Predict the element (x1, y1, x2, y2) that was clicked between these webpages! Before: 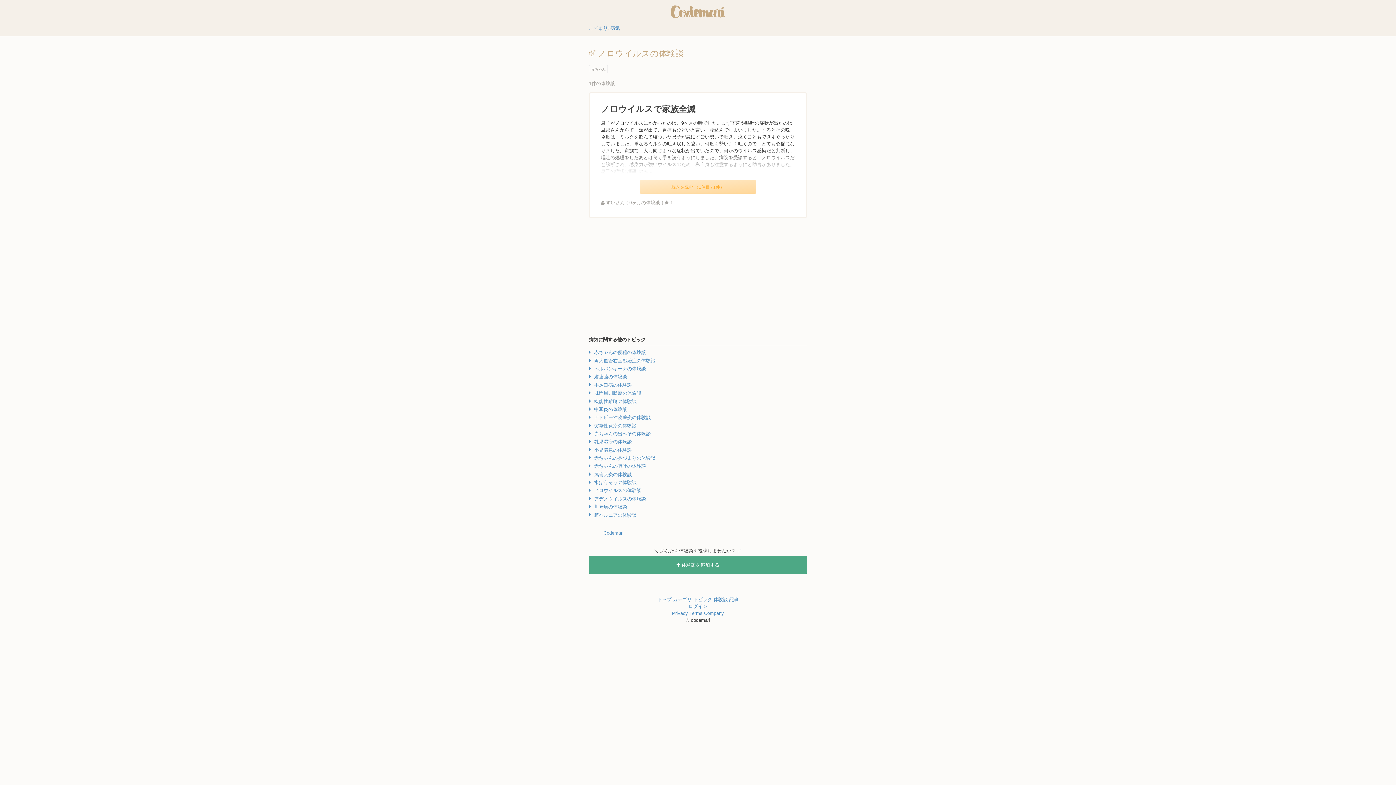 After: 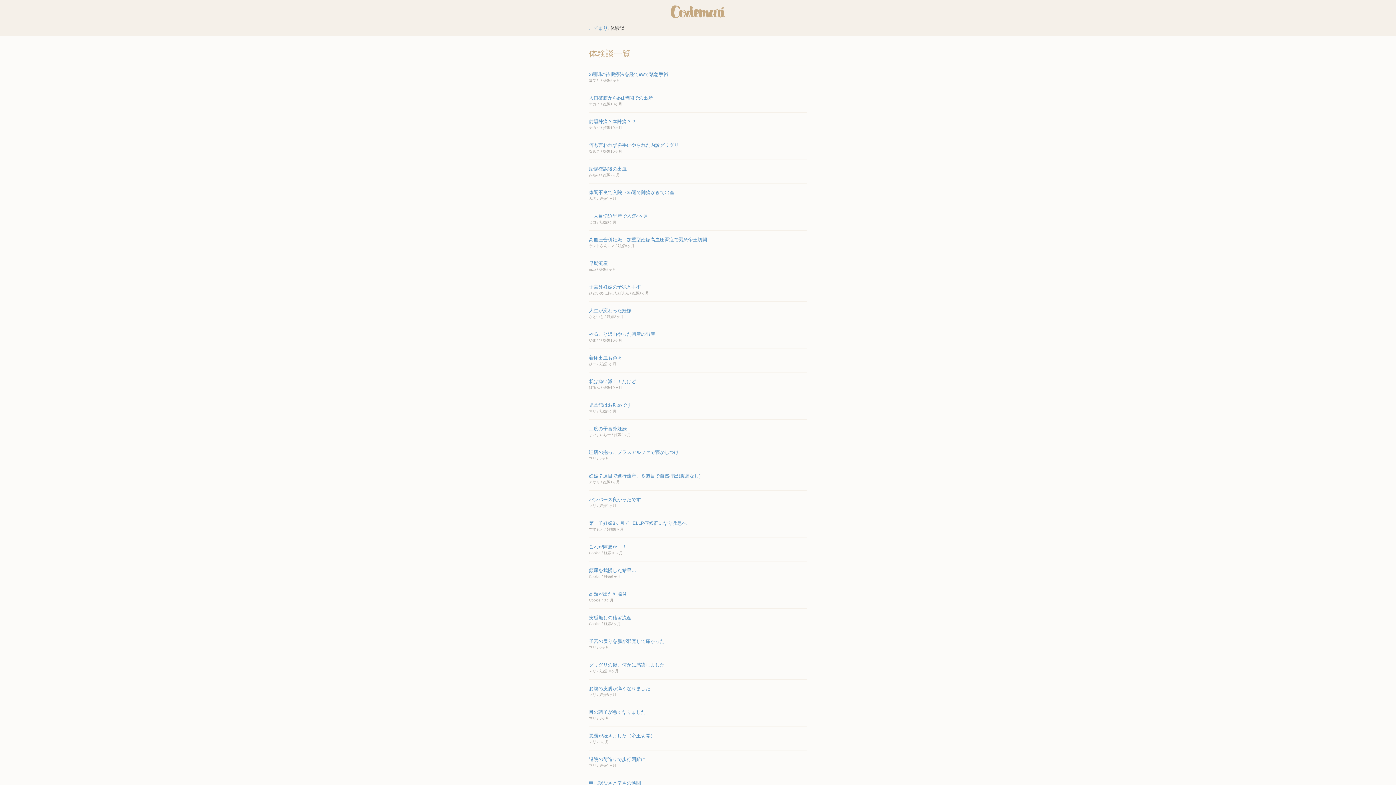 Action: bbox: (713, 596, 728, 602) label: 体験談